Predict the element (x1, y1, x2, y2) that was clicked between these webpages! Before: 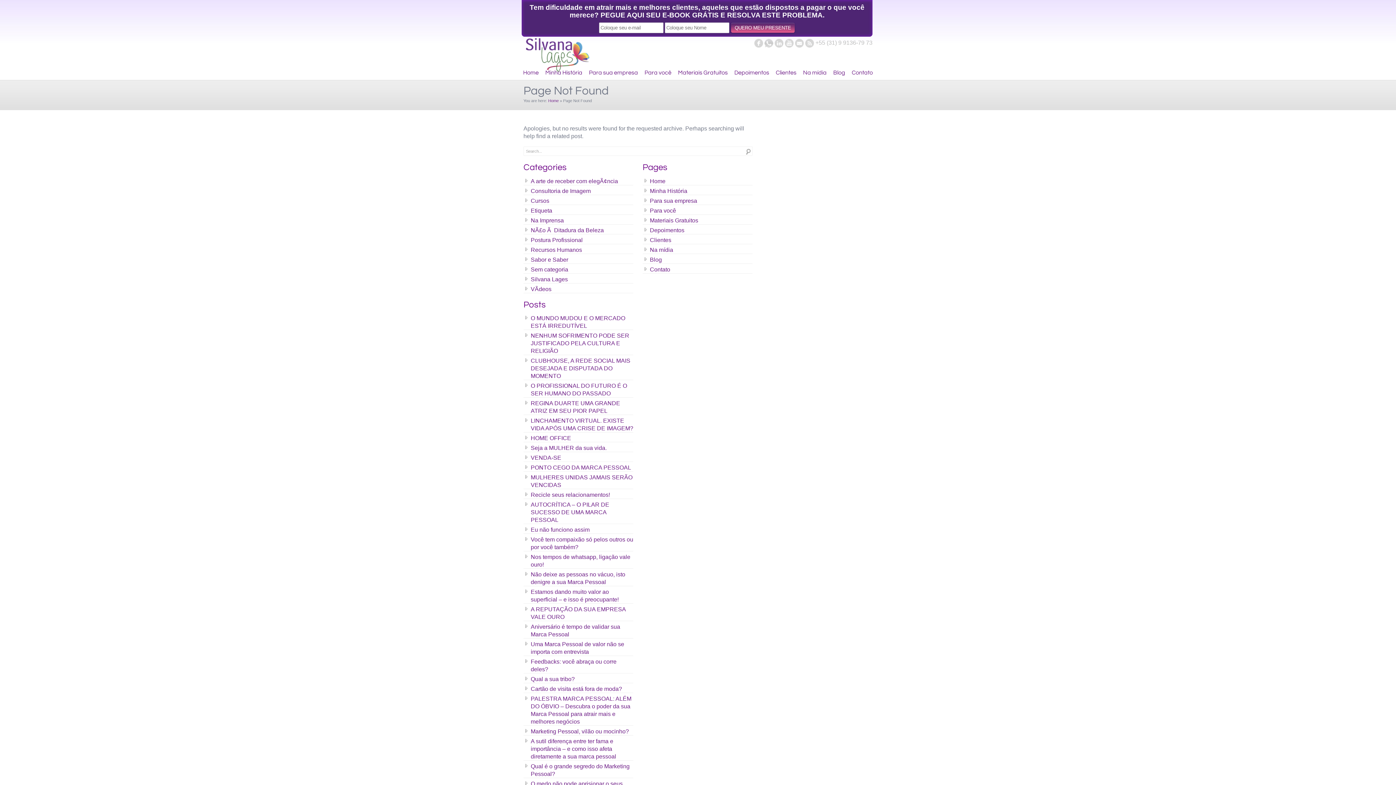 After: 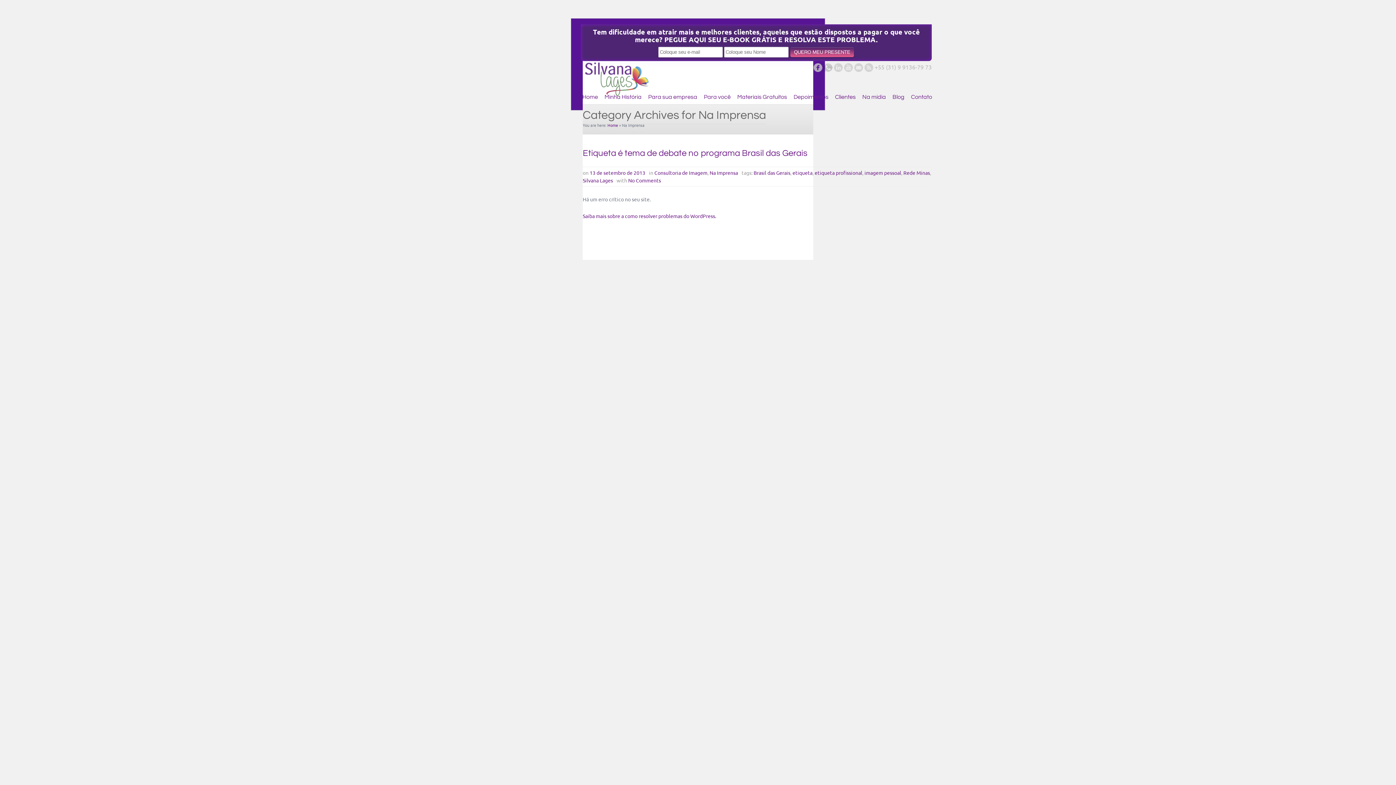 Action: bbox: (523, 214, 633, 224) label: Na Imprensa